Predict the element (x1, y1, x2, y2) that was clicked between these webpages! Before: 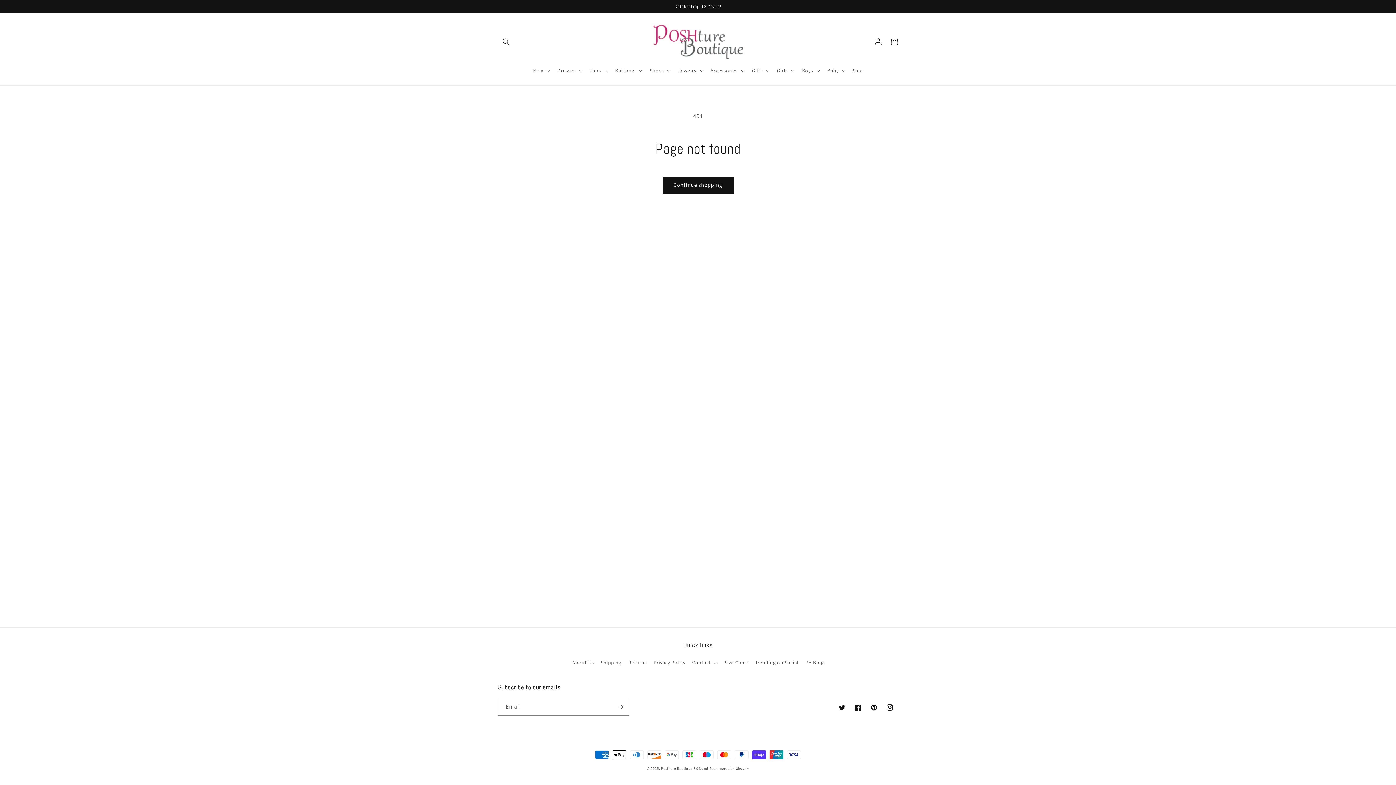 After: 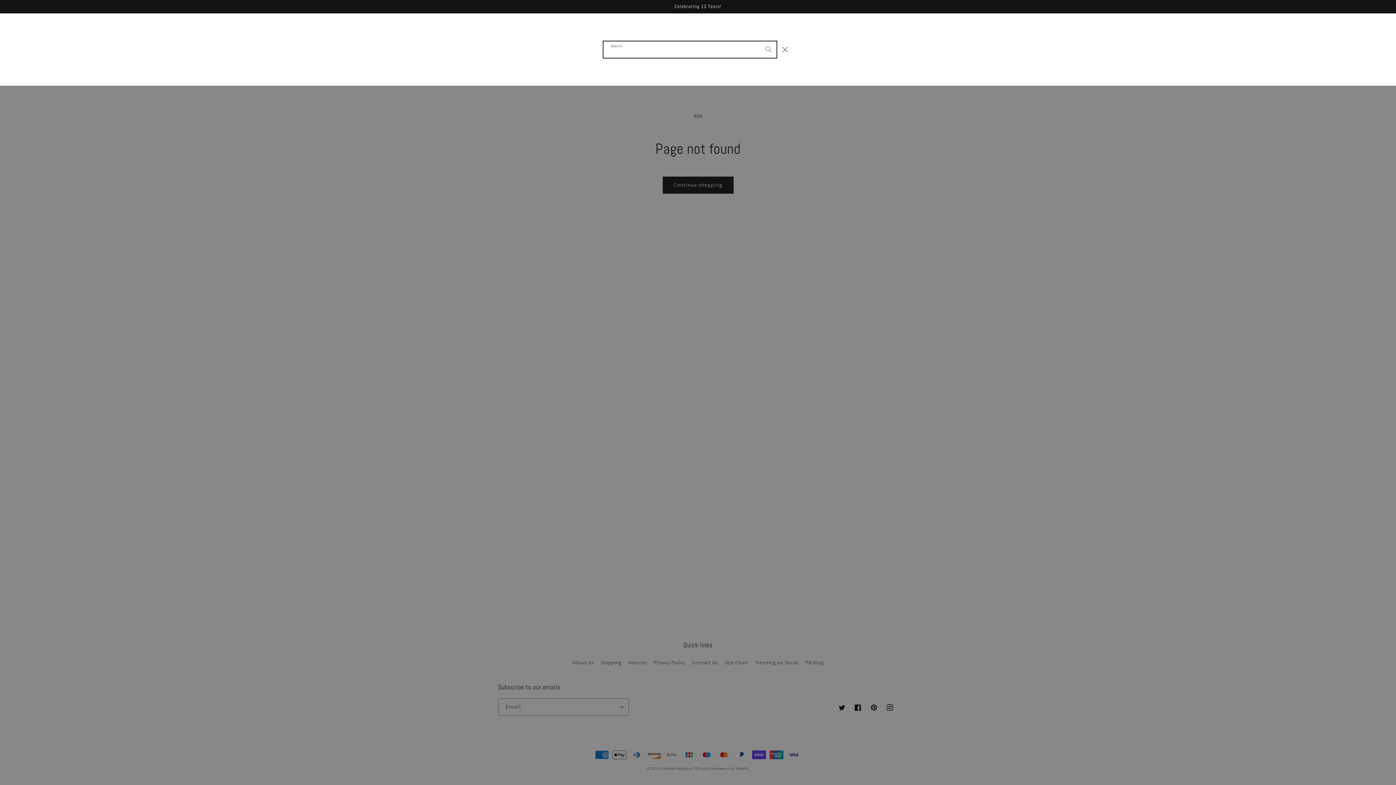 Action: label: Search bbox: (498, 33, 514, 49)